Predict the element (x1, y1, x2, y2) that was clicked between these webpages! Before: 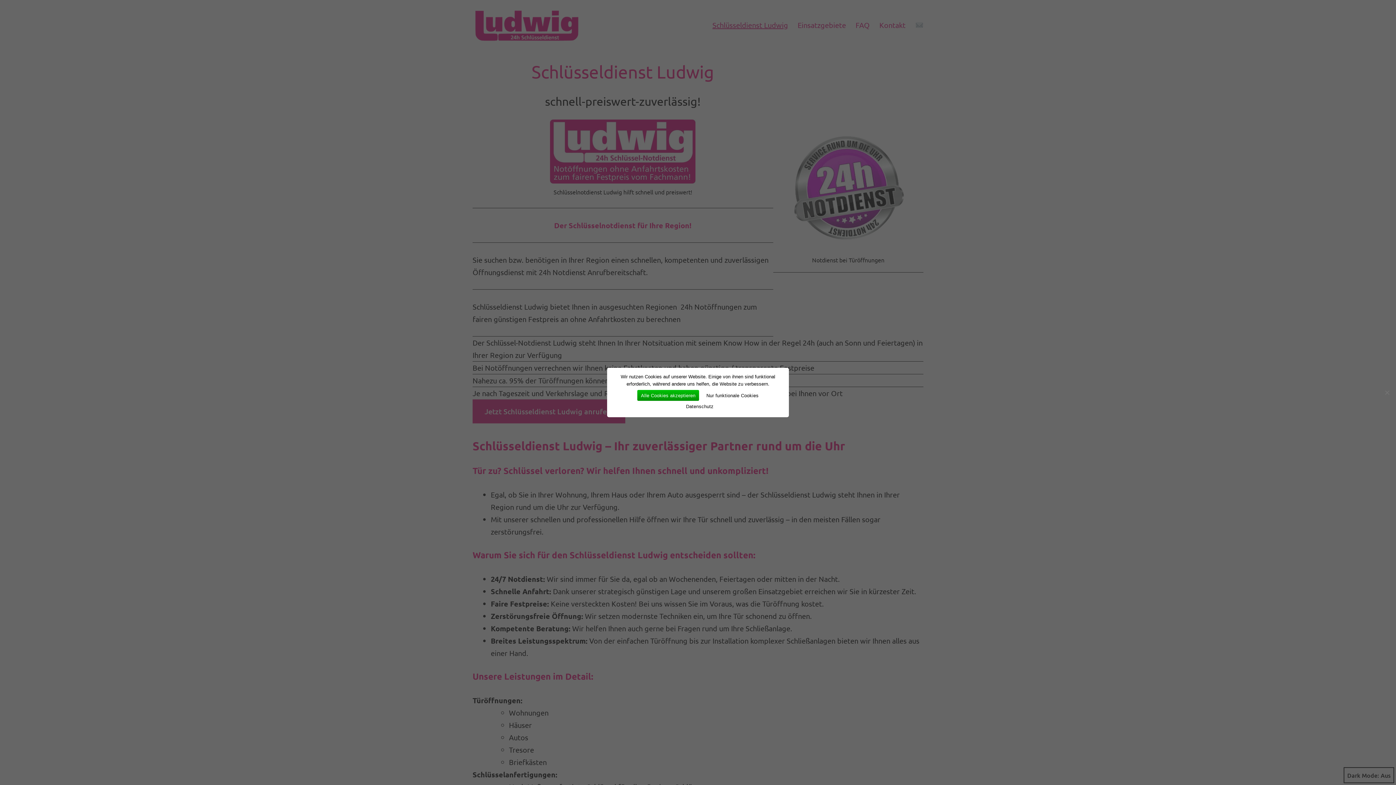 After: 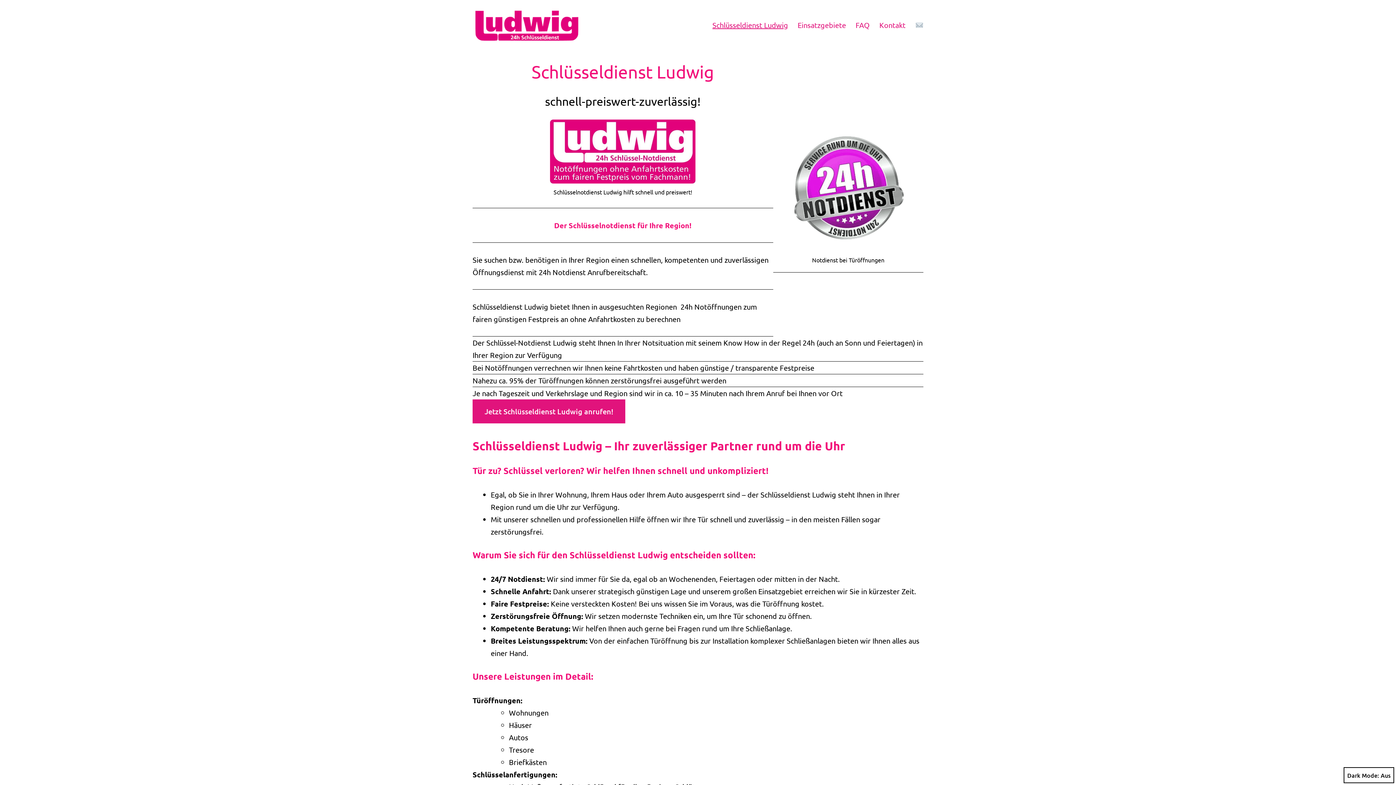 Action: label: Nur funktionale Cookies bbox: (702, 390, 762, 401)